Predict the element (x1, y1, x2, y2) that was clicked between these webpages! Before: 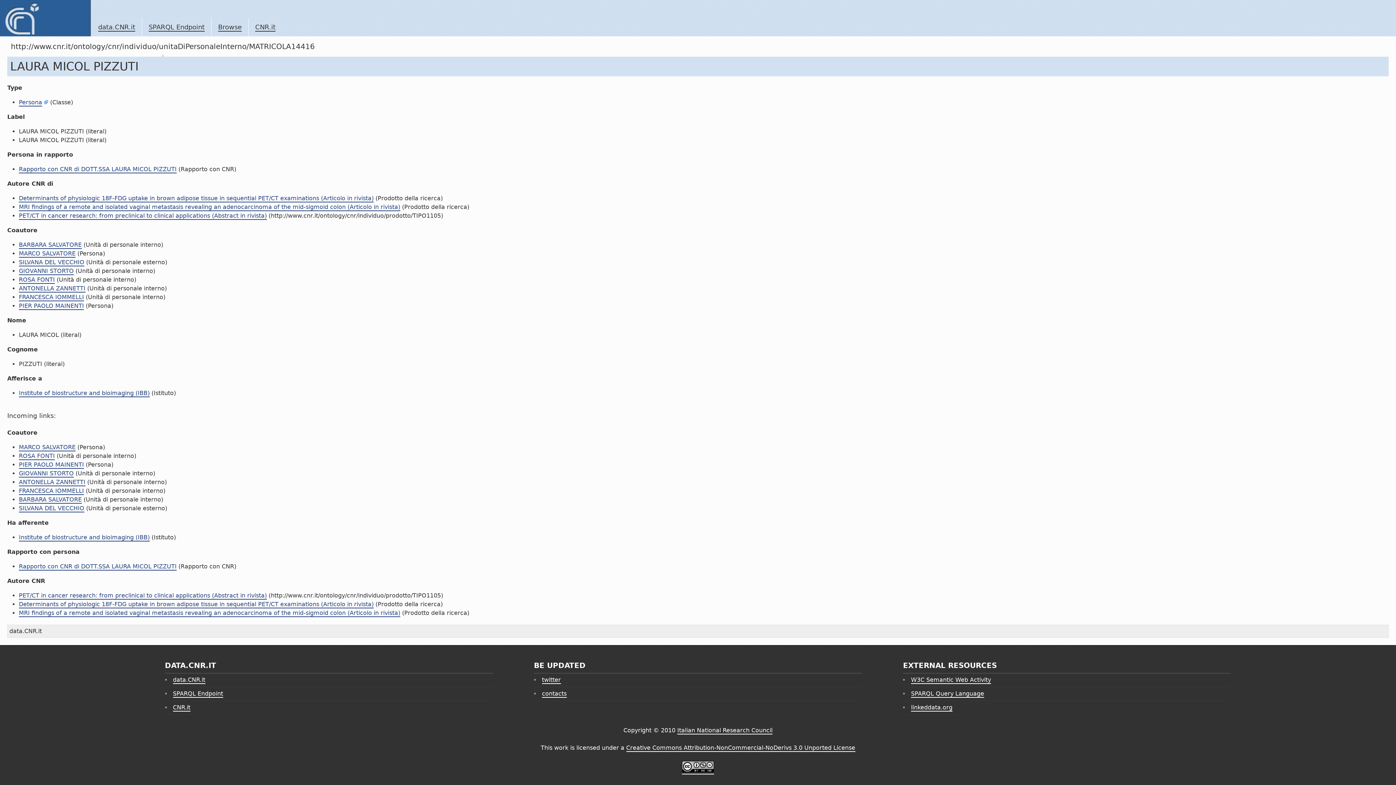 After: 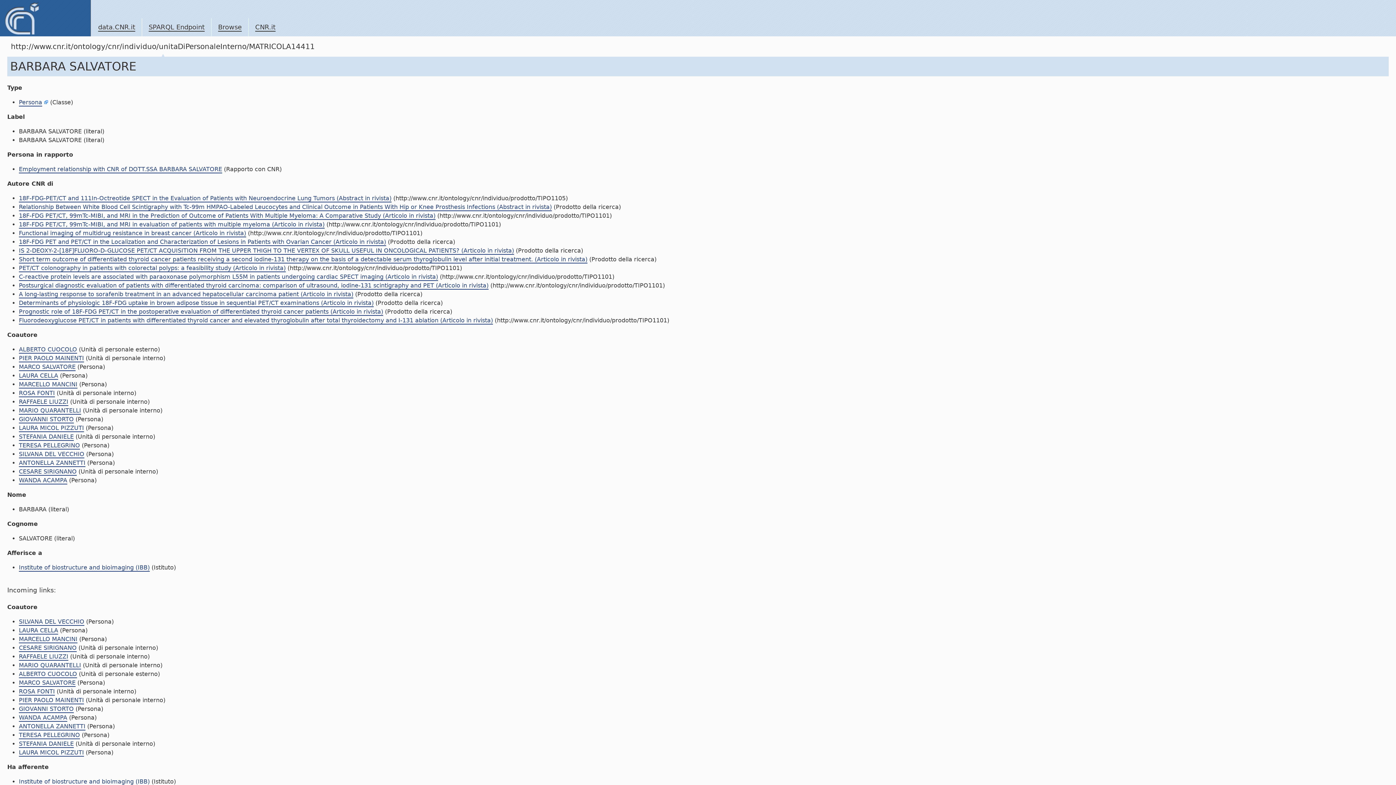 Action: label: BARBARA SALVATORE bbox: (18, 496, 81, 504)